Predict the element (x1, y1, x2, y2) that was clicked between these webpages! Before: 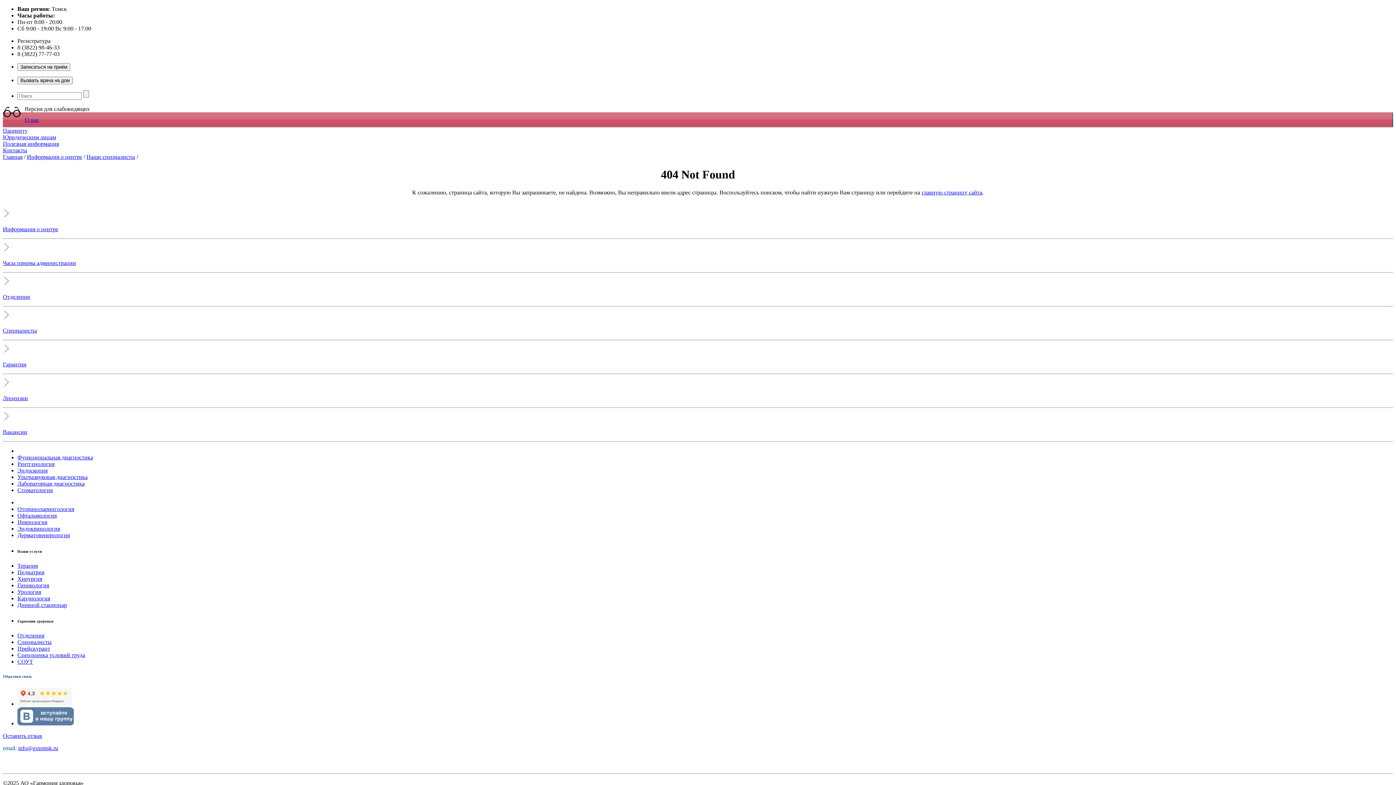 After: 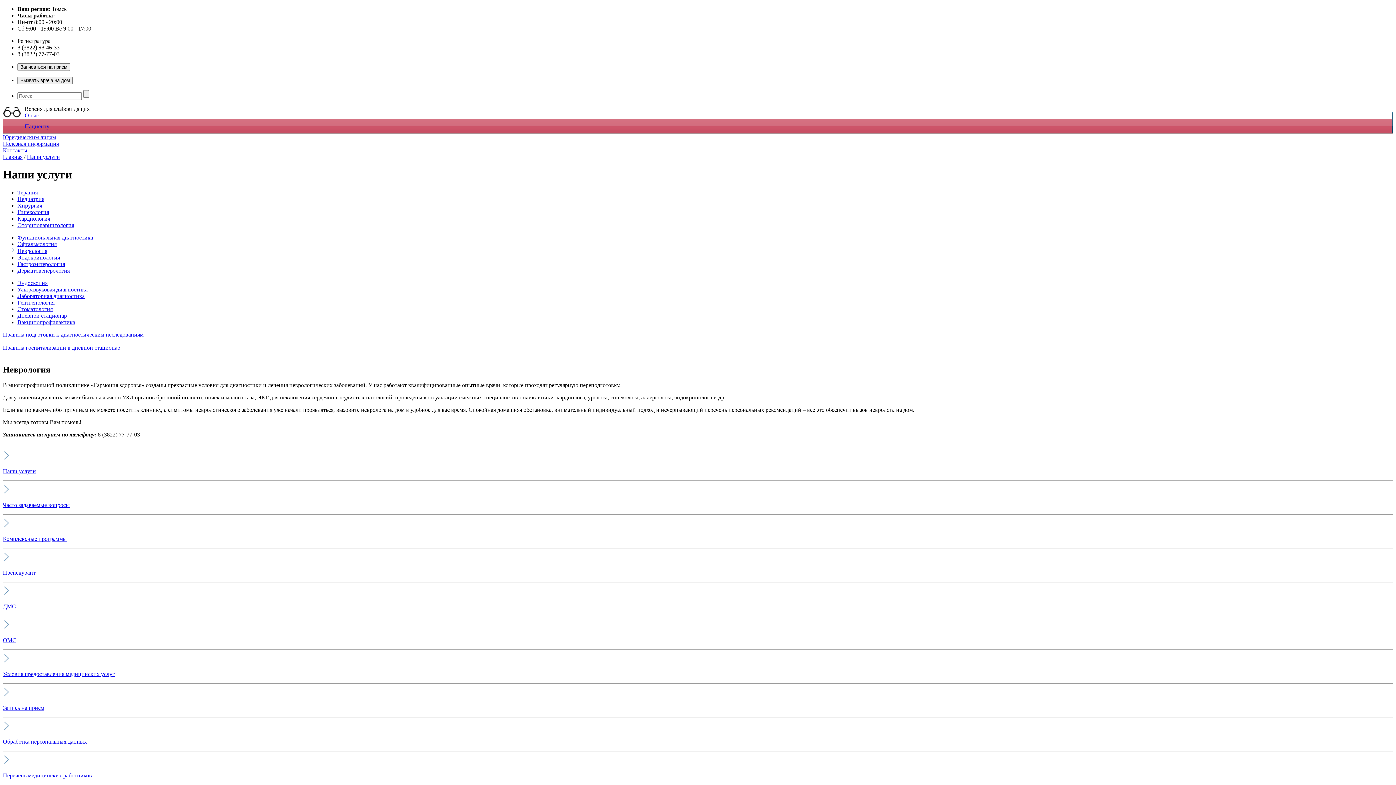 Action: label: Неврология bbox: (17, 519, 47, 525)